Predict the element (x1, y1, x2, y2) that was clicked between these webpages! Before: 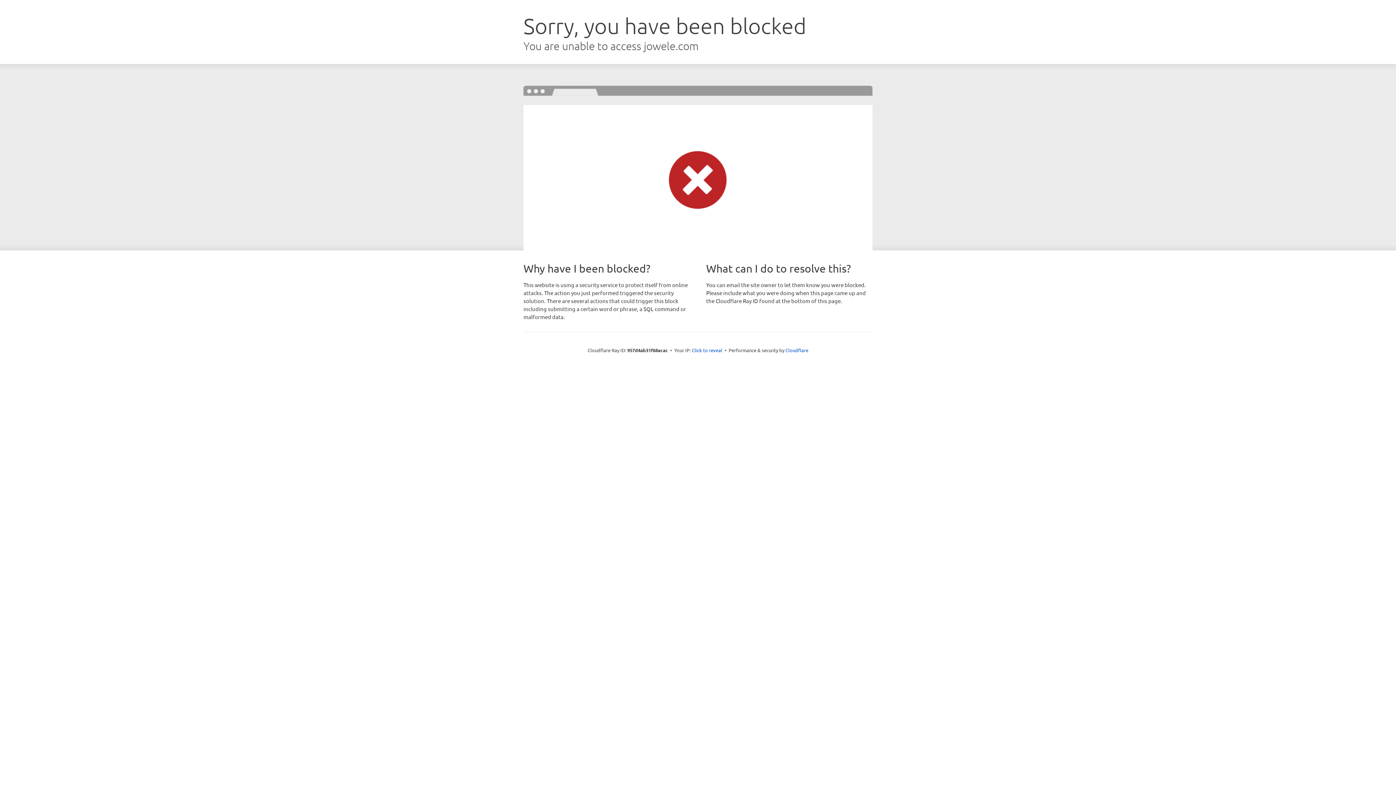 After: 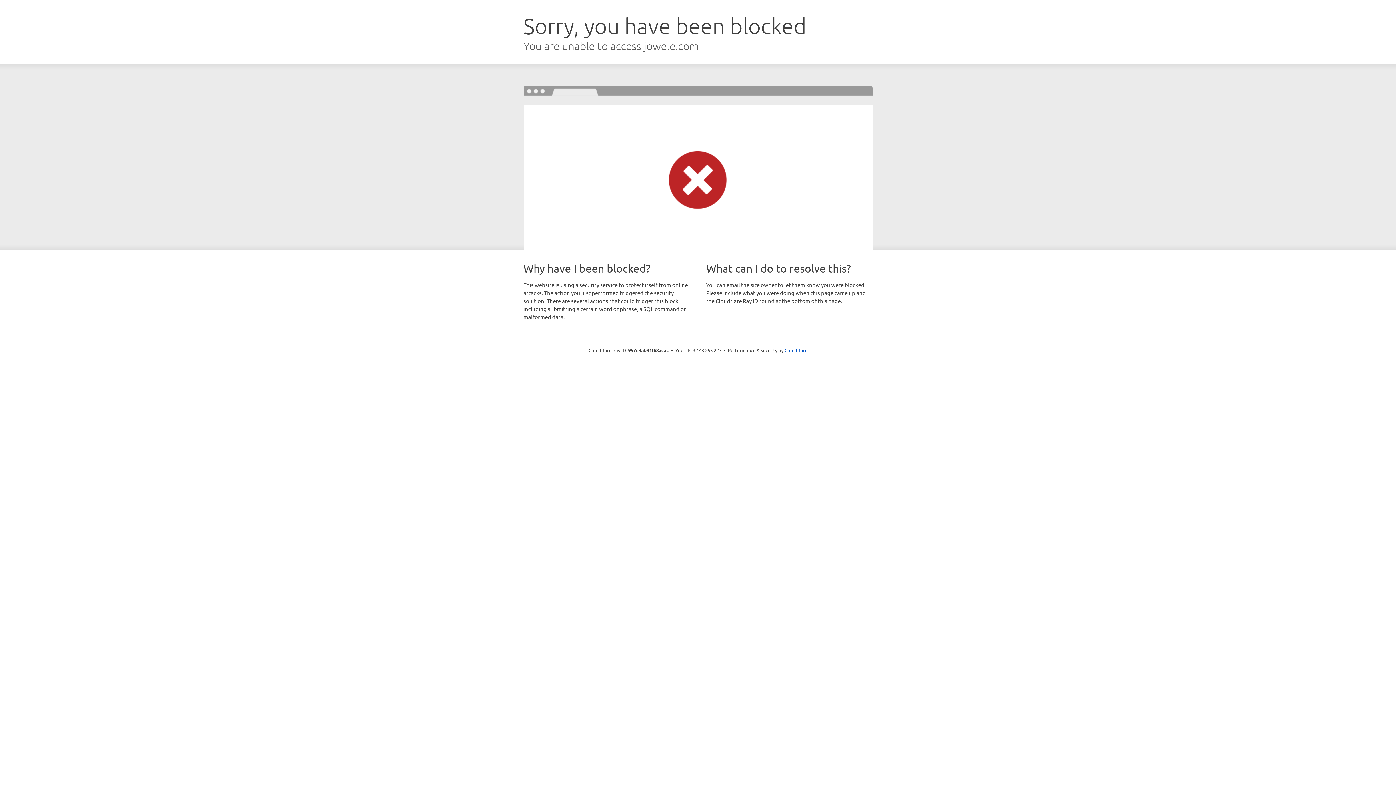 Action: bbox: (692, 346, 722, 353) label: Click to reveal